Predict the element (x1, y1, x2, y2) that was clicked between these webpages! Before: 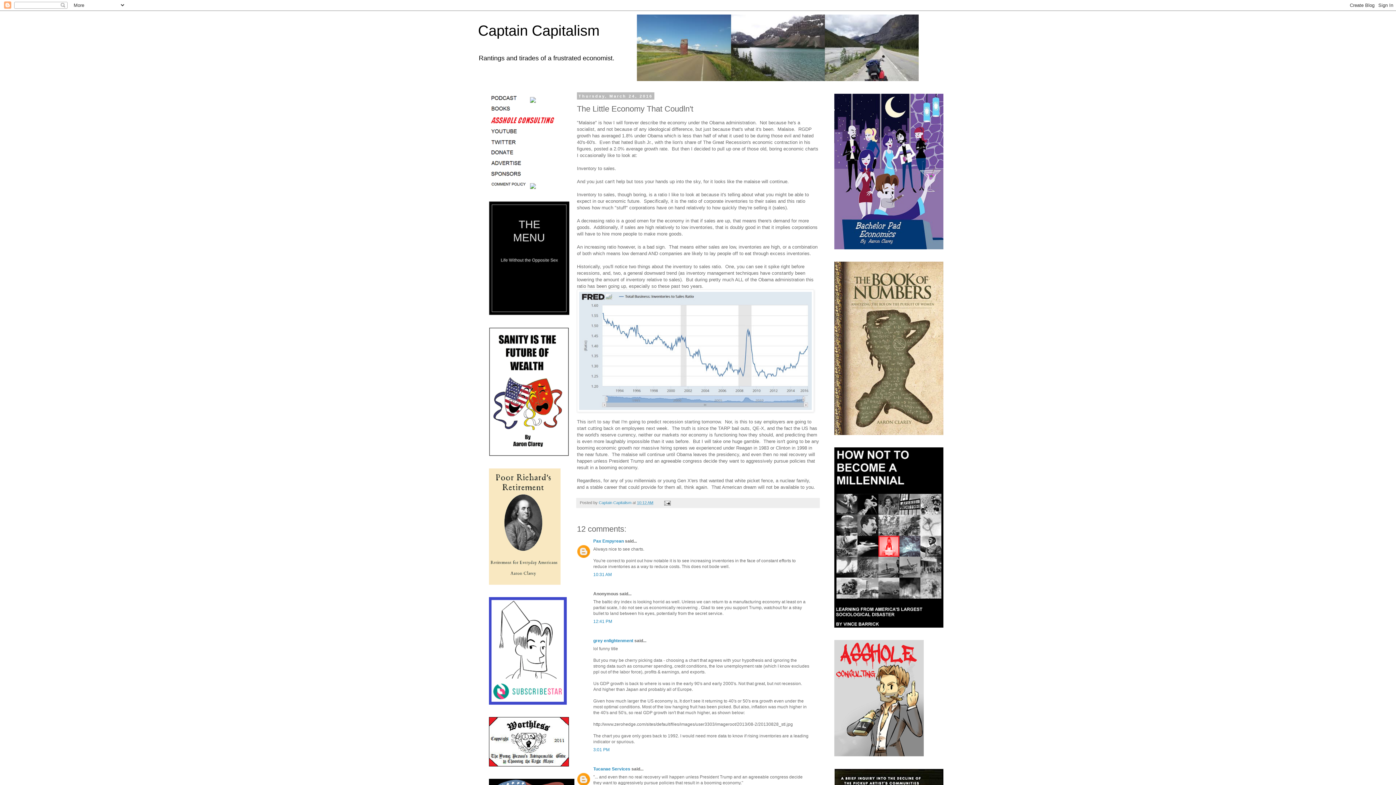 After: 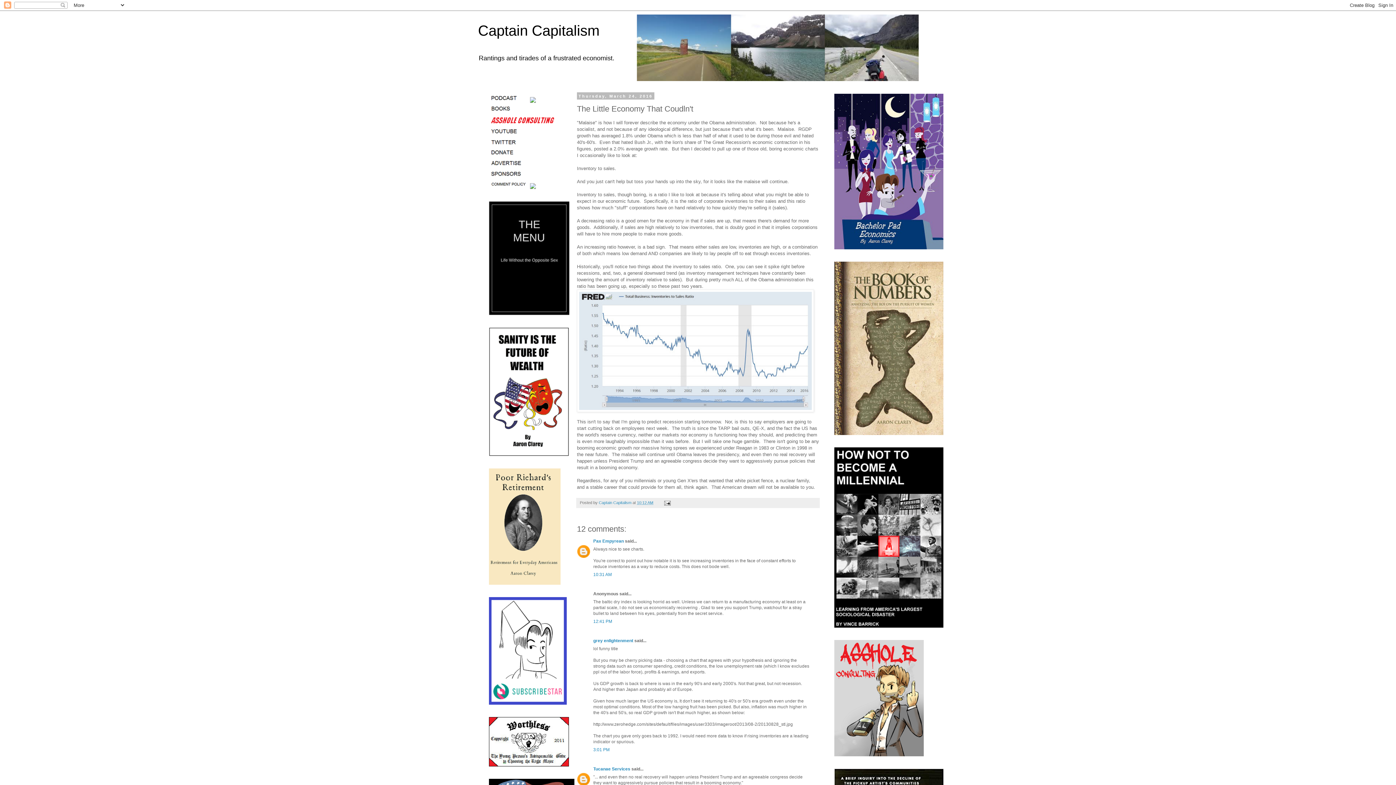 Action: bbox: (489, 121, 557, 126) label:  